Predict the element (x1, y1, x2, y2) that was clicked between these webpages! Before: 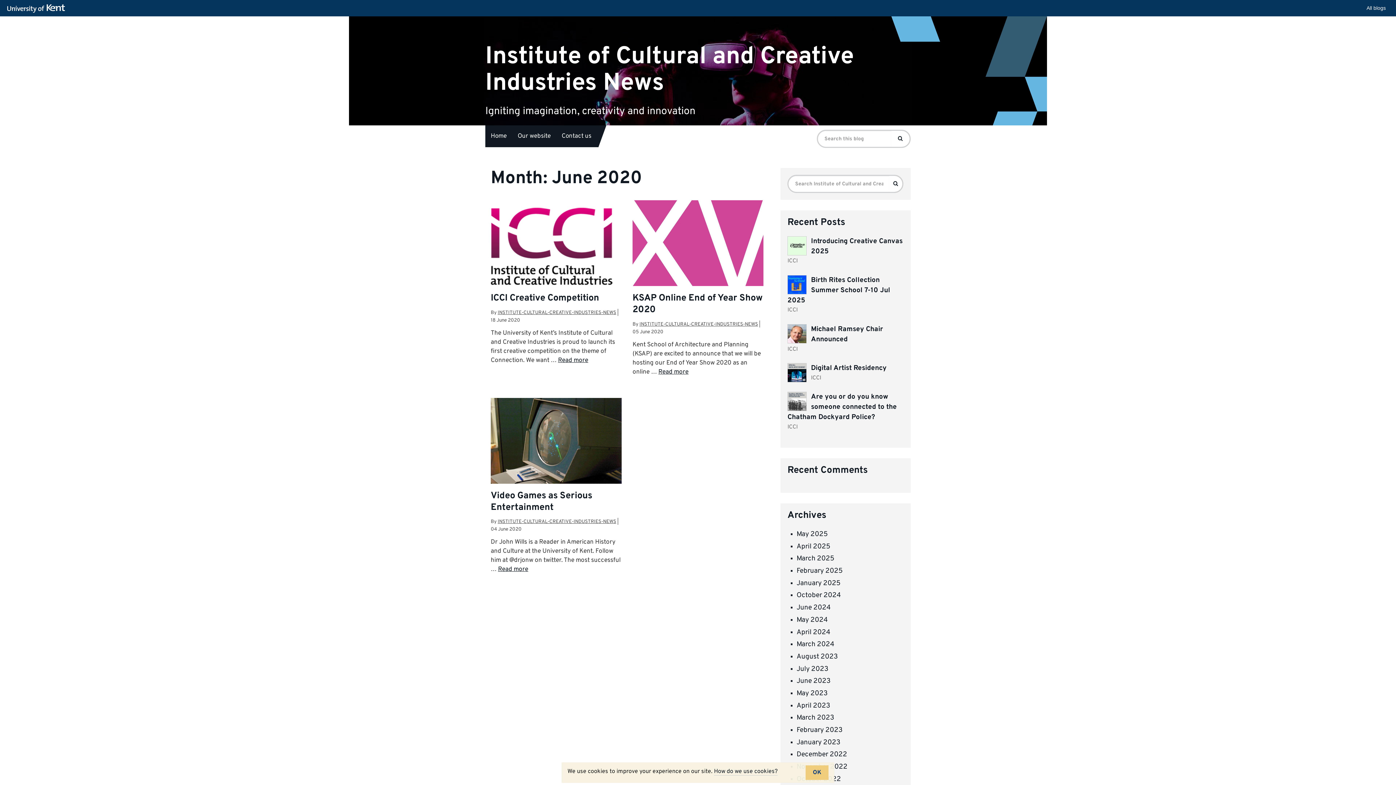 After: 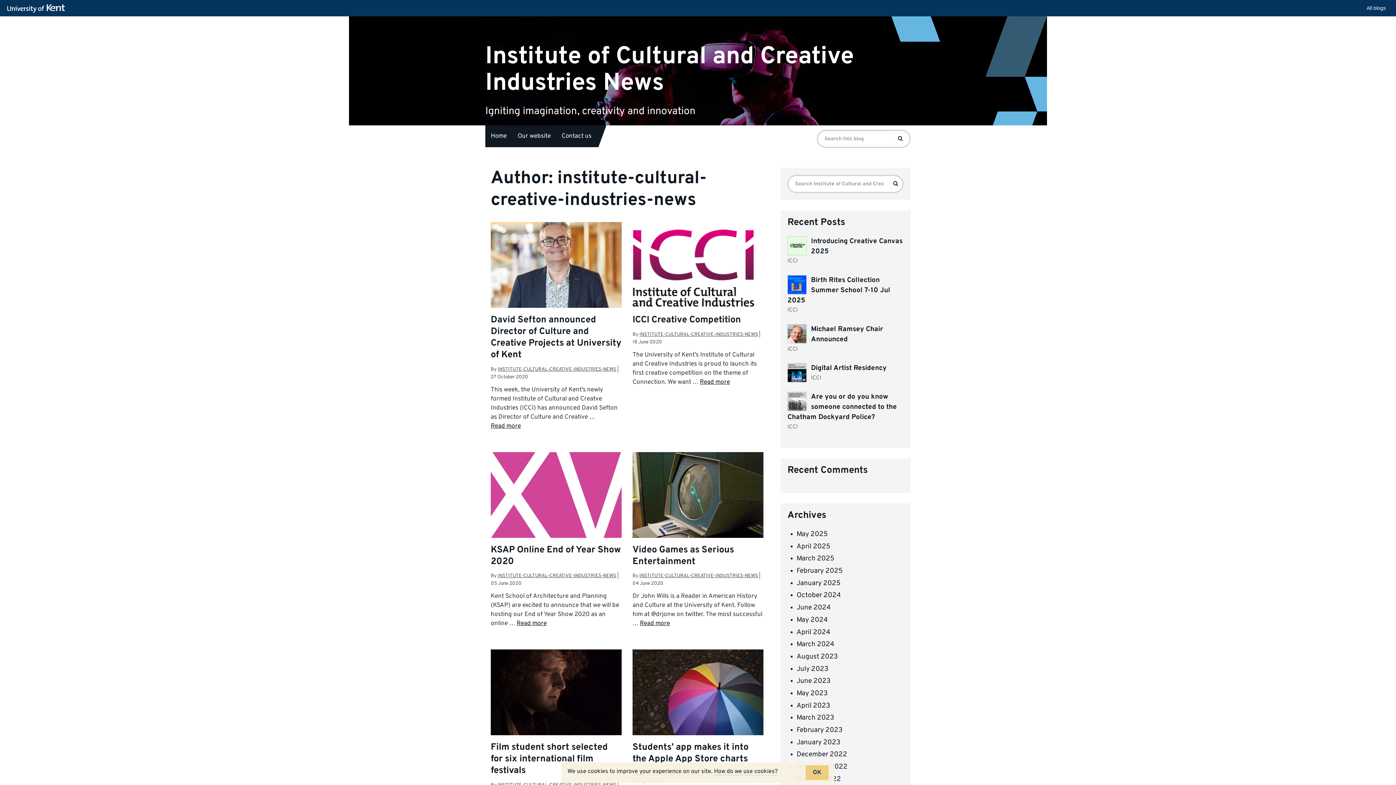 Action: label: INSTITUTE-CULTURAL-CREATIVE-INDUSTRIES-NEWS bbox: (639, 321, 758, 327)